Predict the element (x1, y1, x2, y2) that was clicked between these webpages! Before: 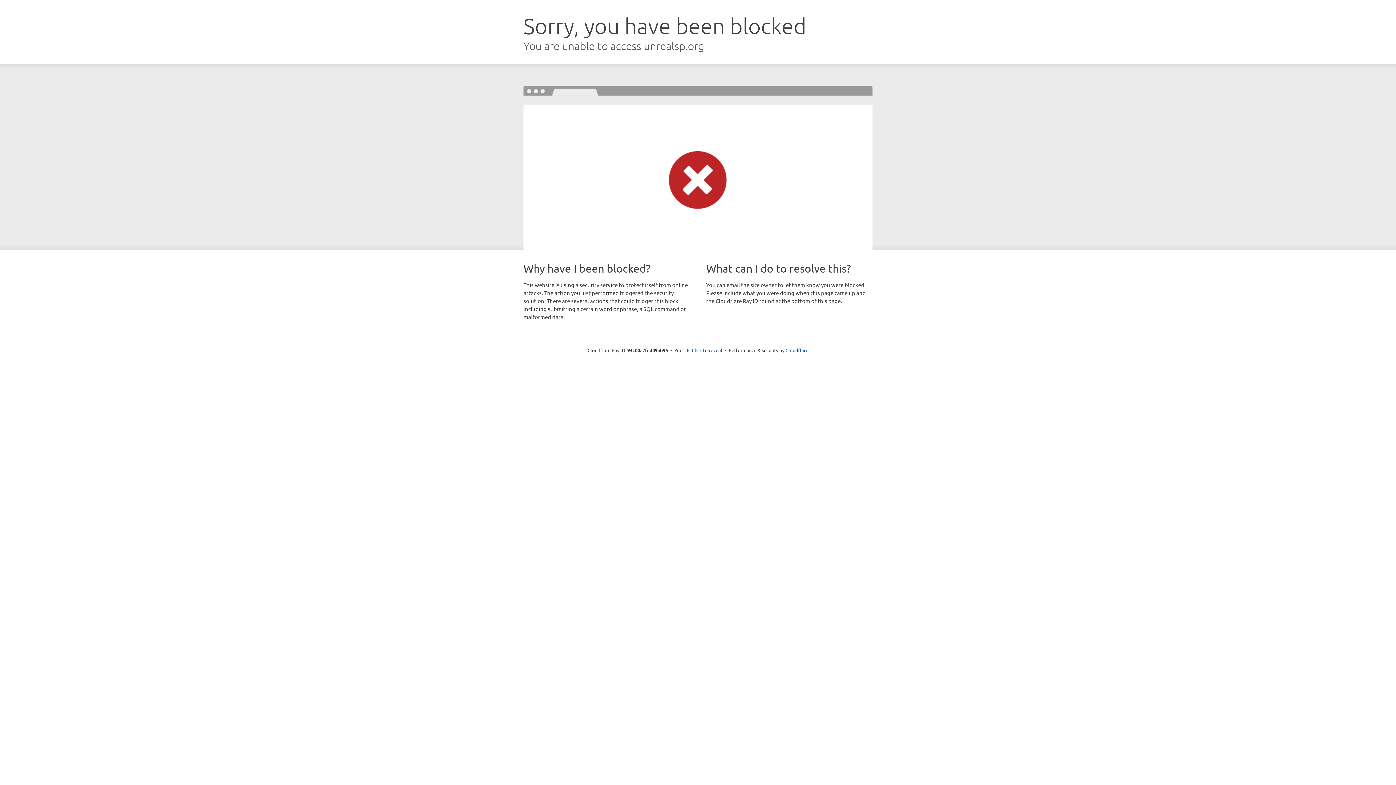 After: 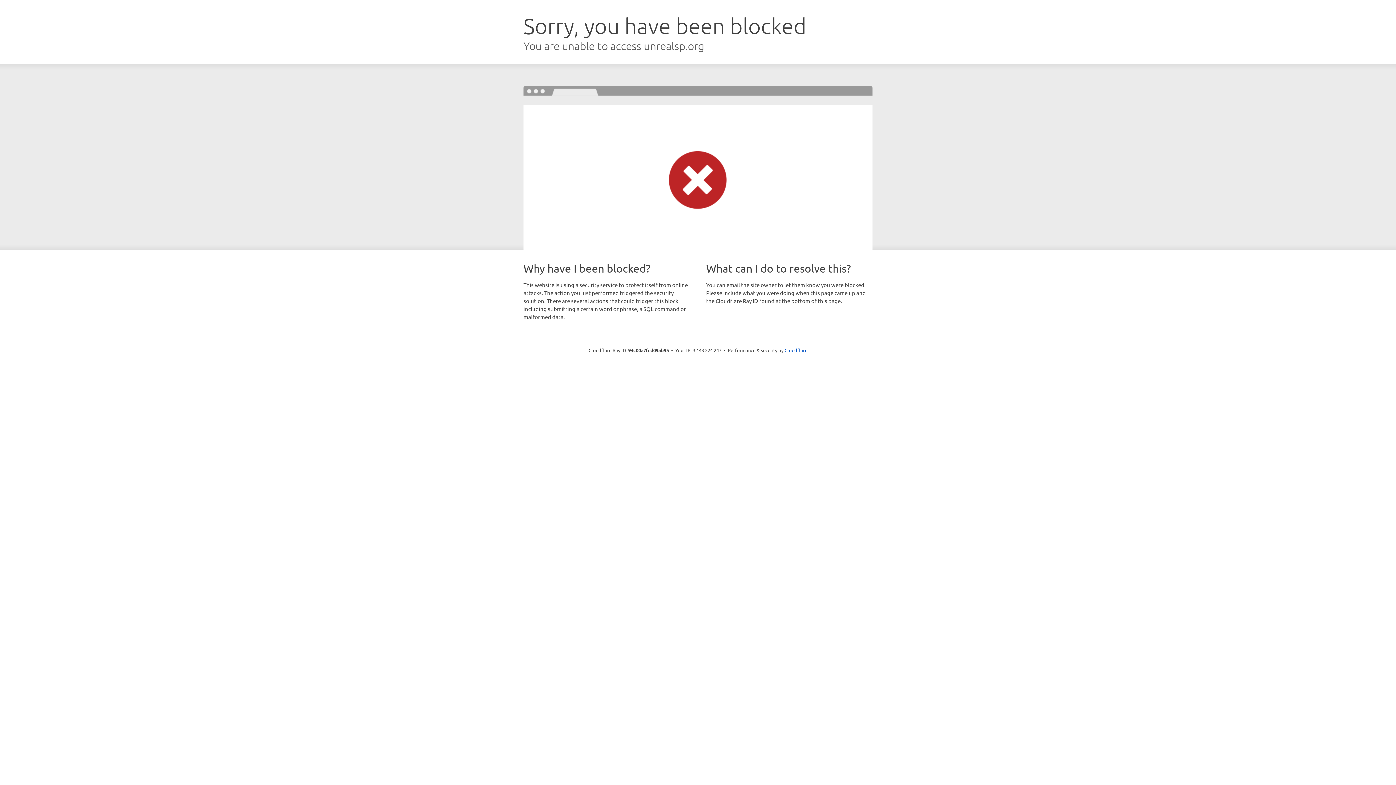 Action: label: Click to reveal bbox: (692, 346, 722, 353)